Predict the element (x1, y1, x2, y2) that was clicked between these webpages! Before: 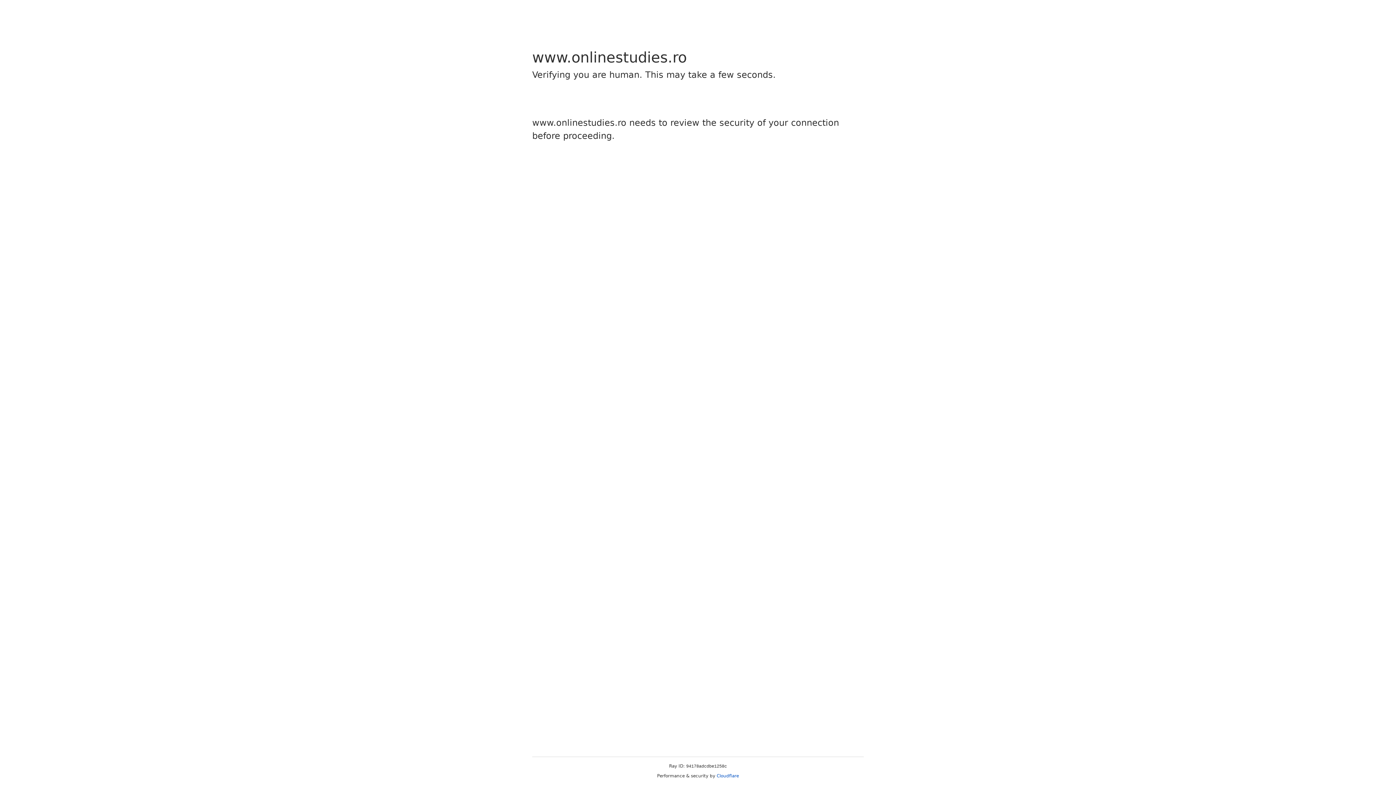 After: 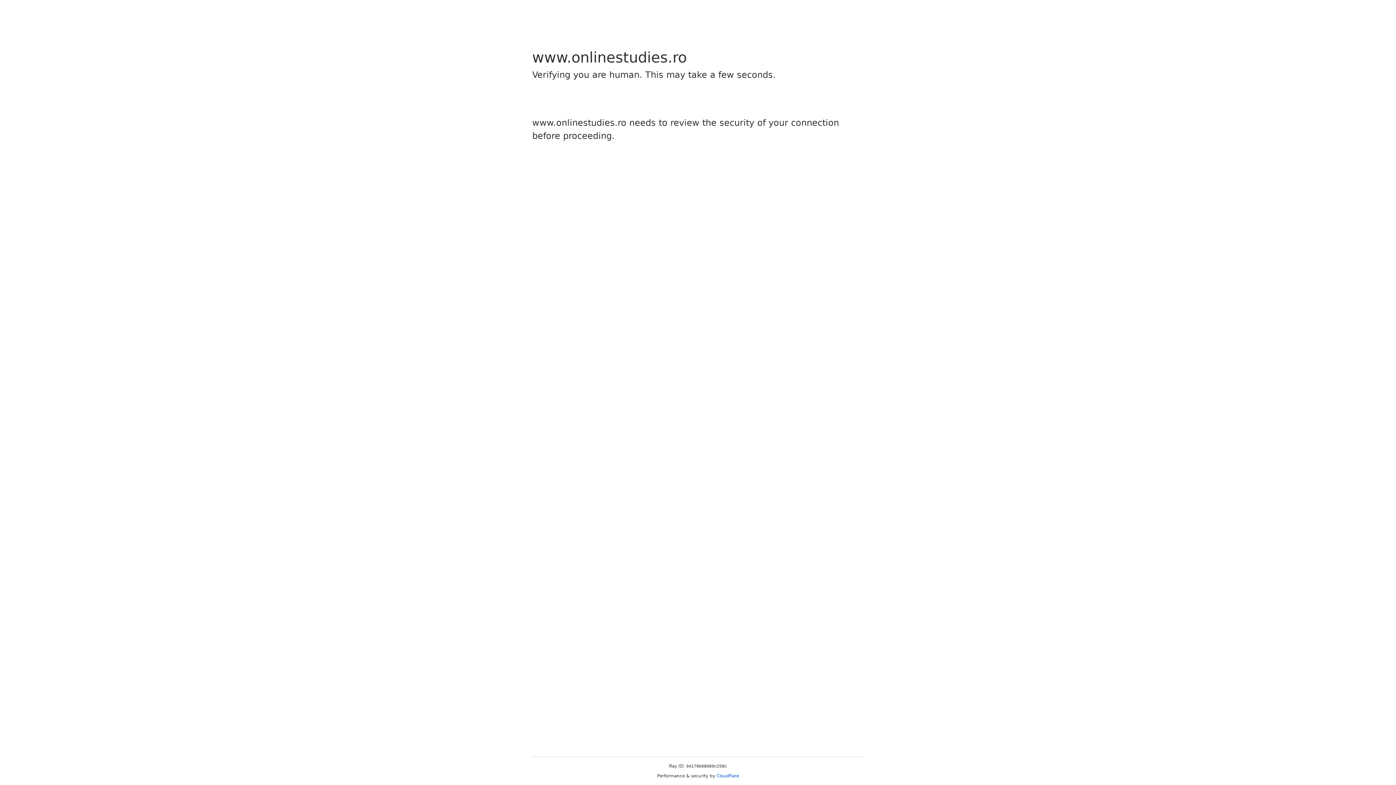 Action: label: Cloudflare bbox: (716, 773, 739, 778)